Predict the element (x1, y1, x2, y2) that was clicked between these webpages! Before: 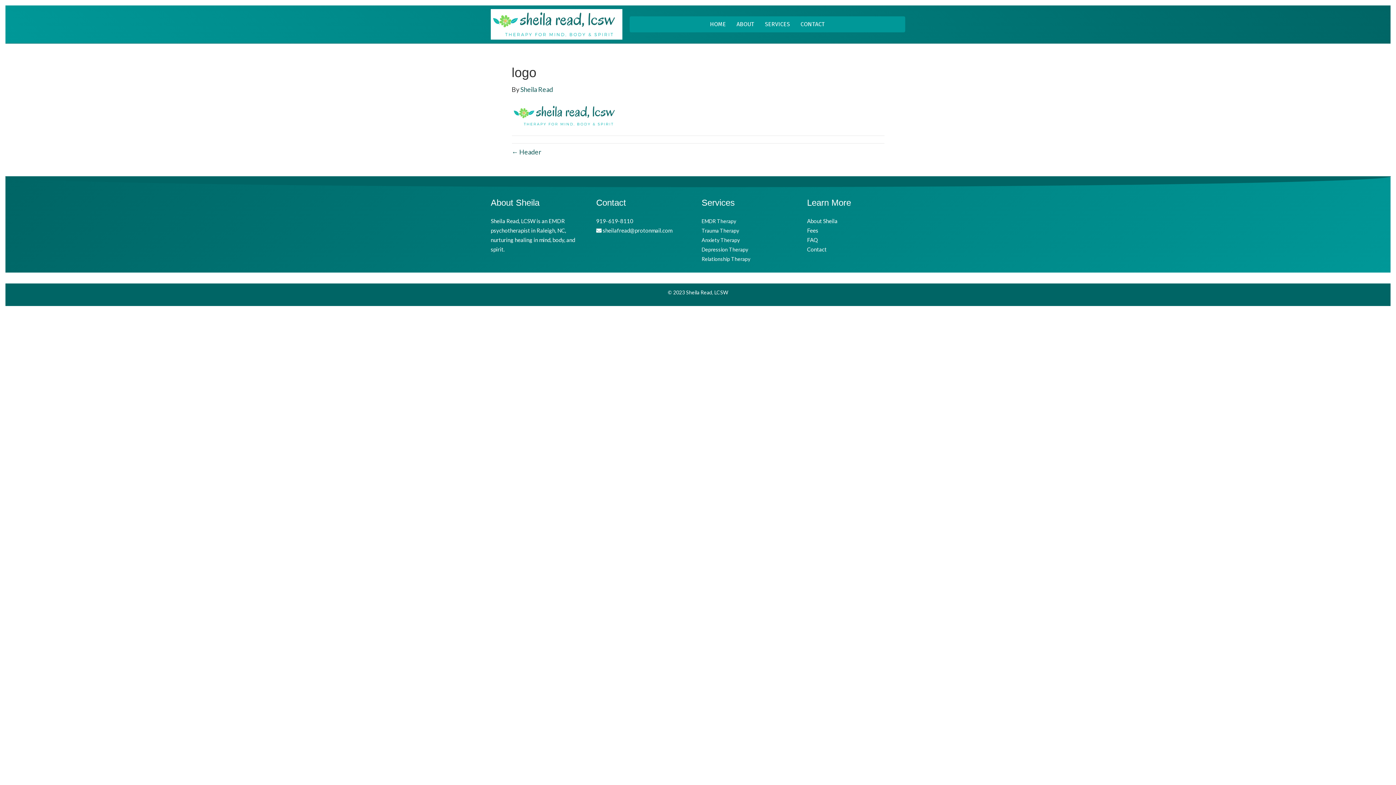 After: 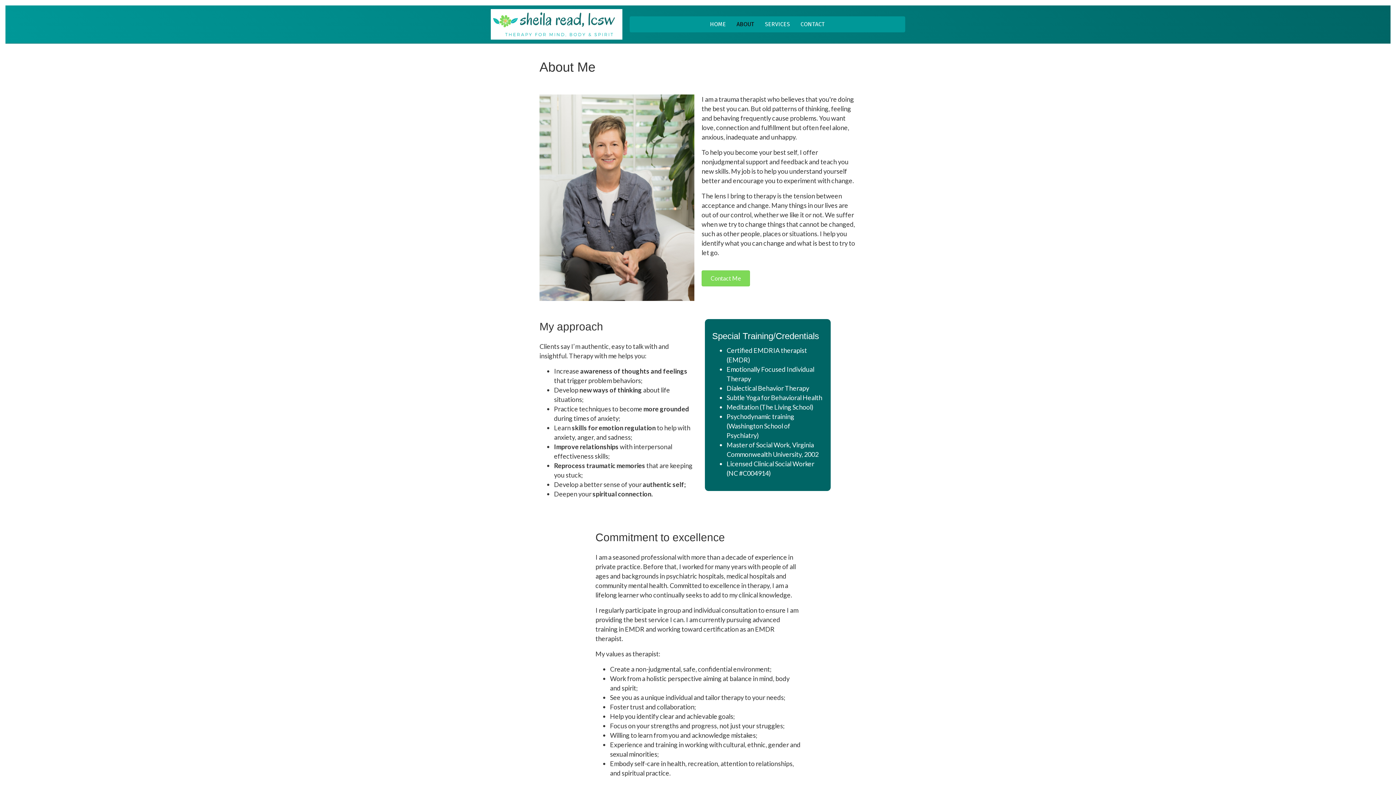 Action: bbox: (807, 217, 837, 224) label: About Sheila